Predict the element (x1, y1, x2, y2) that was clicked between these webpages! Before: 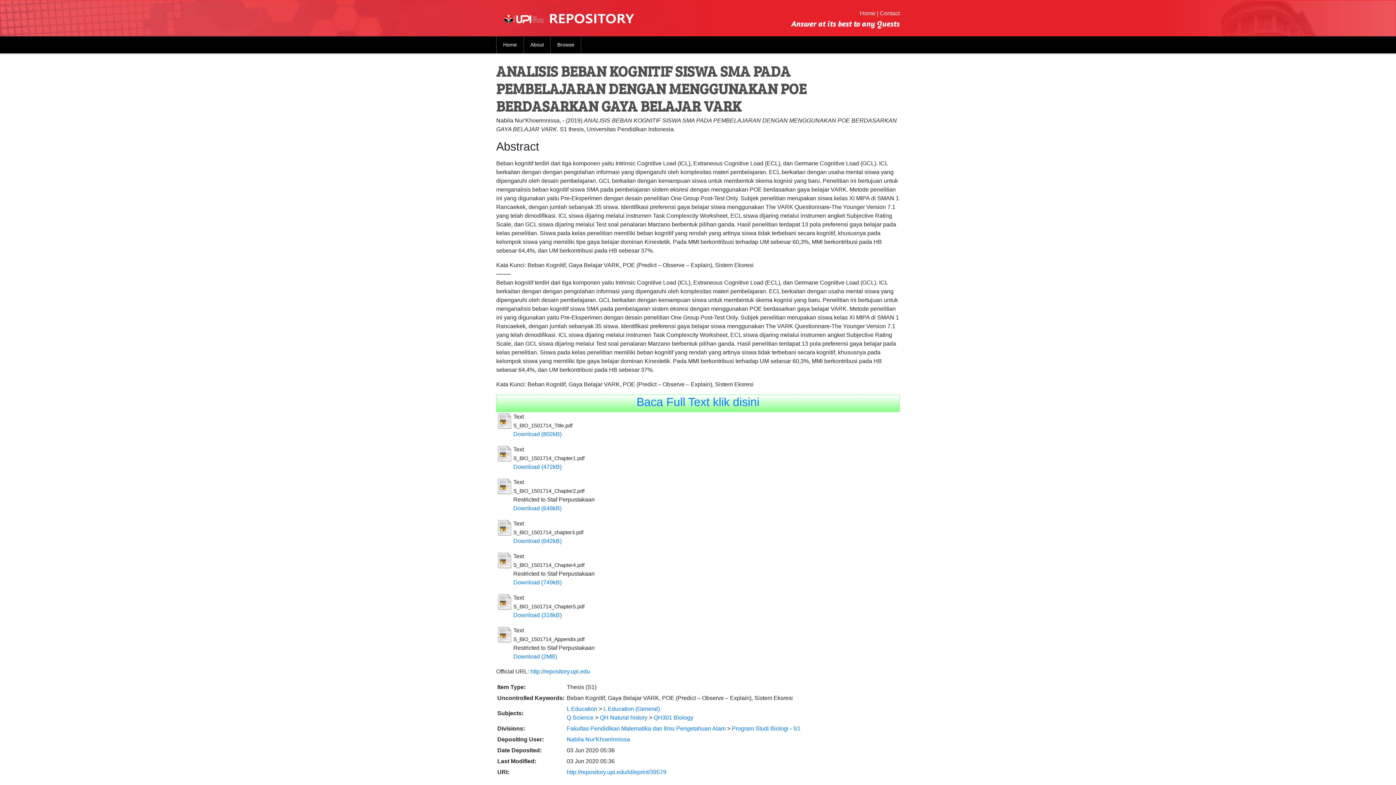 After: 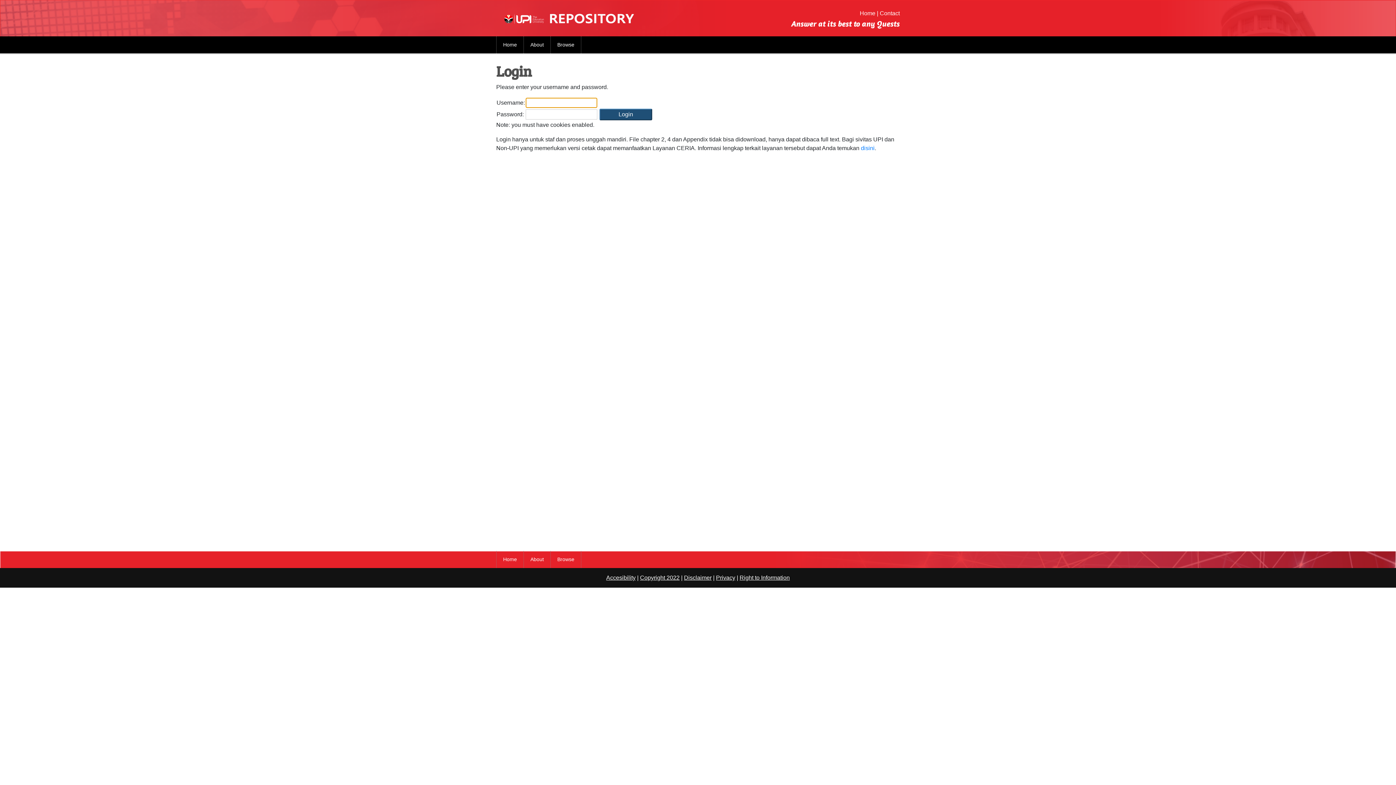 Action: label: Download (749kB) bbox: (513, 579, 561, 585)